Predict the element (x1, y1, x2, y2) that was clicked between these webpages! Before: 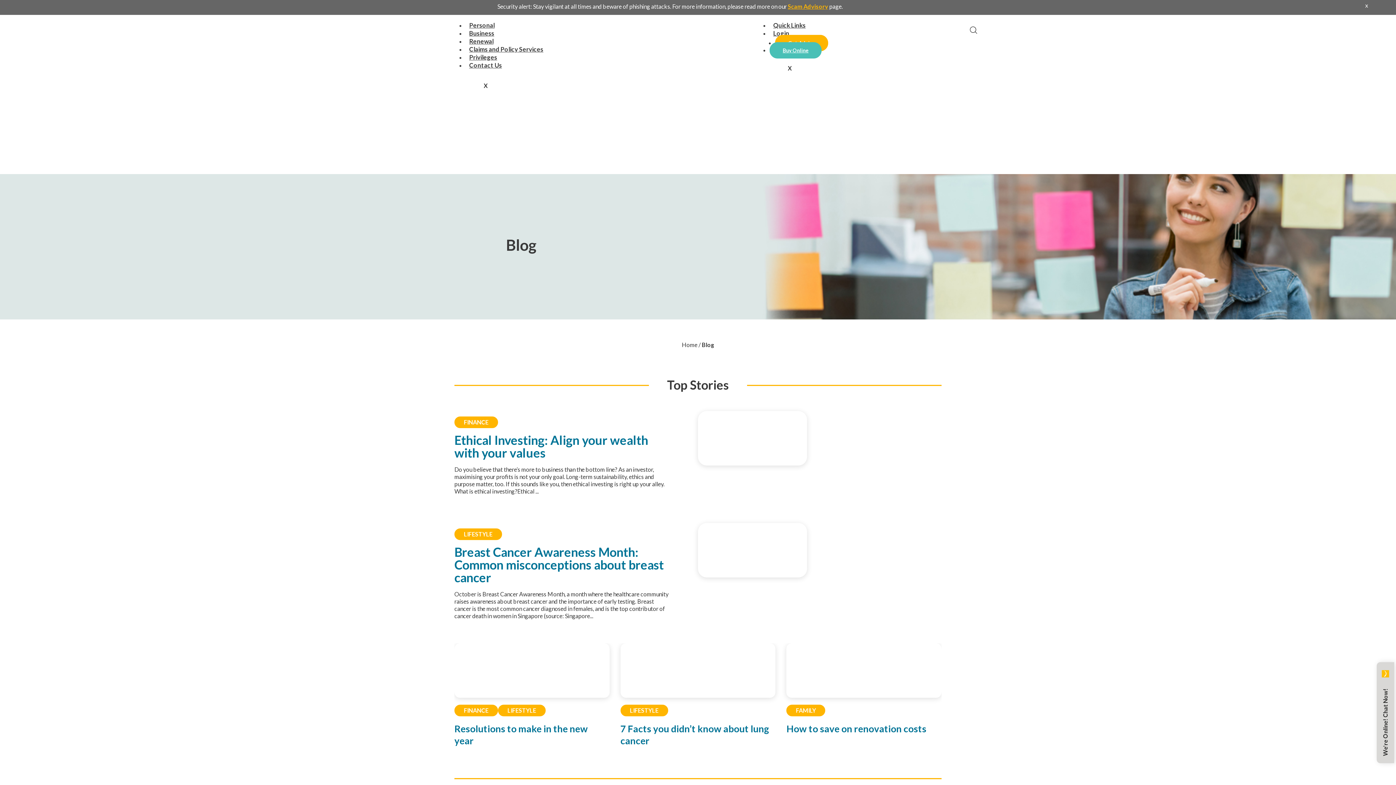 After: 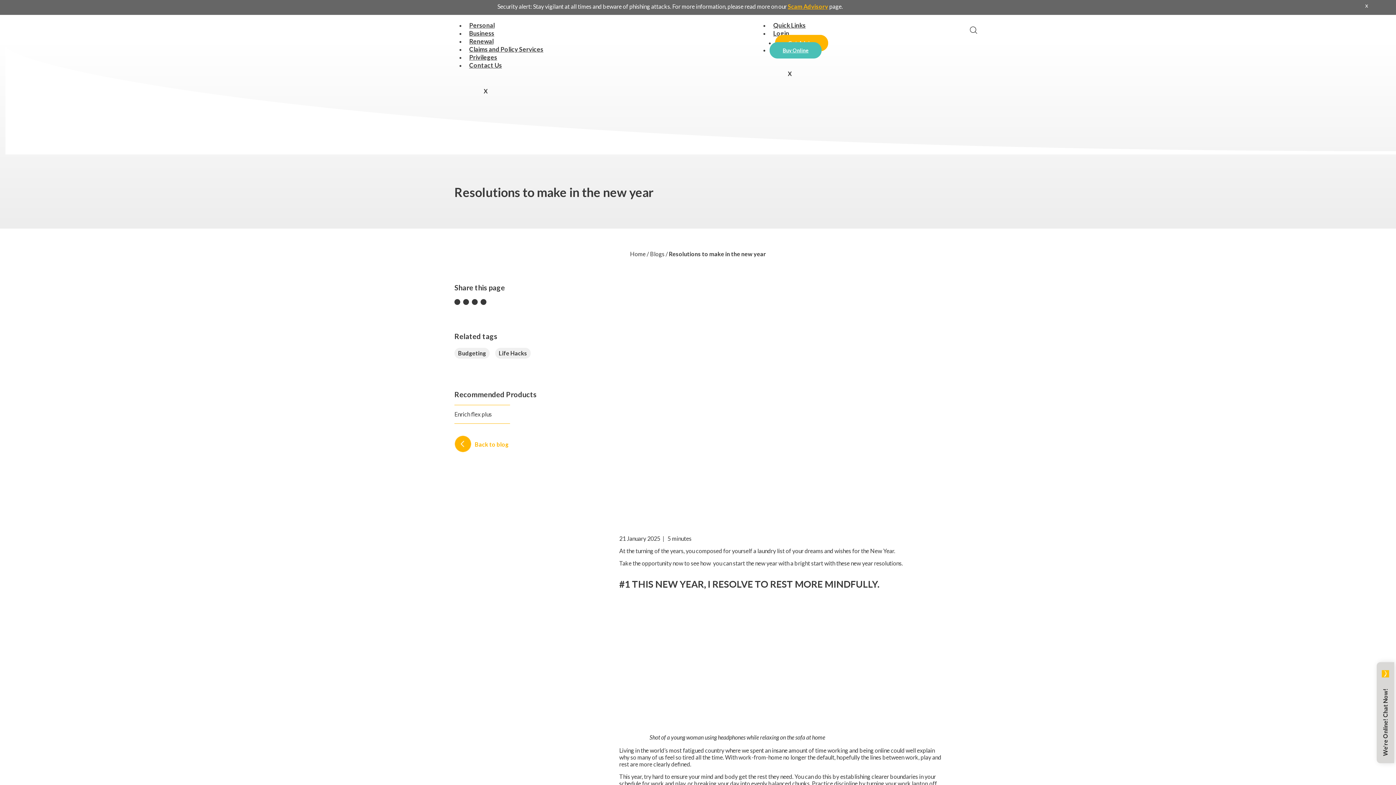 Action: bbox: (454, 692, 609, 699) label: New Year resolutions 2022